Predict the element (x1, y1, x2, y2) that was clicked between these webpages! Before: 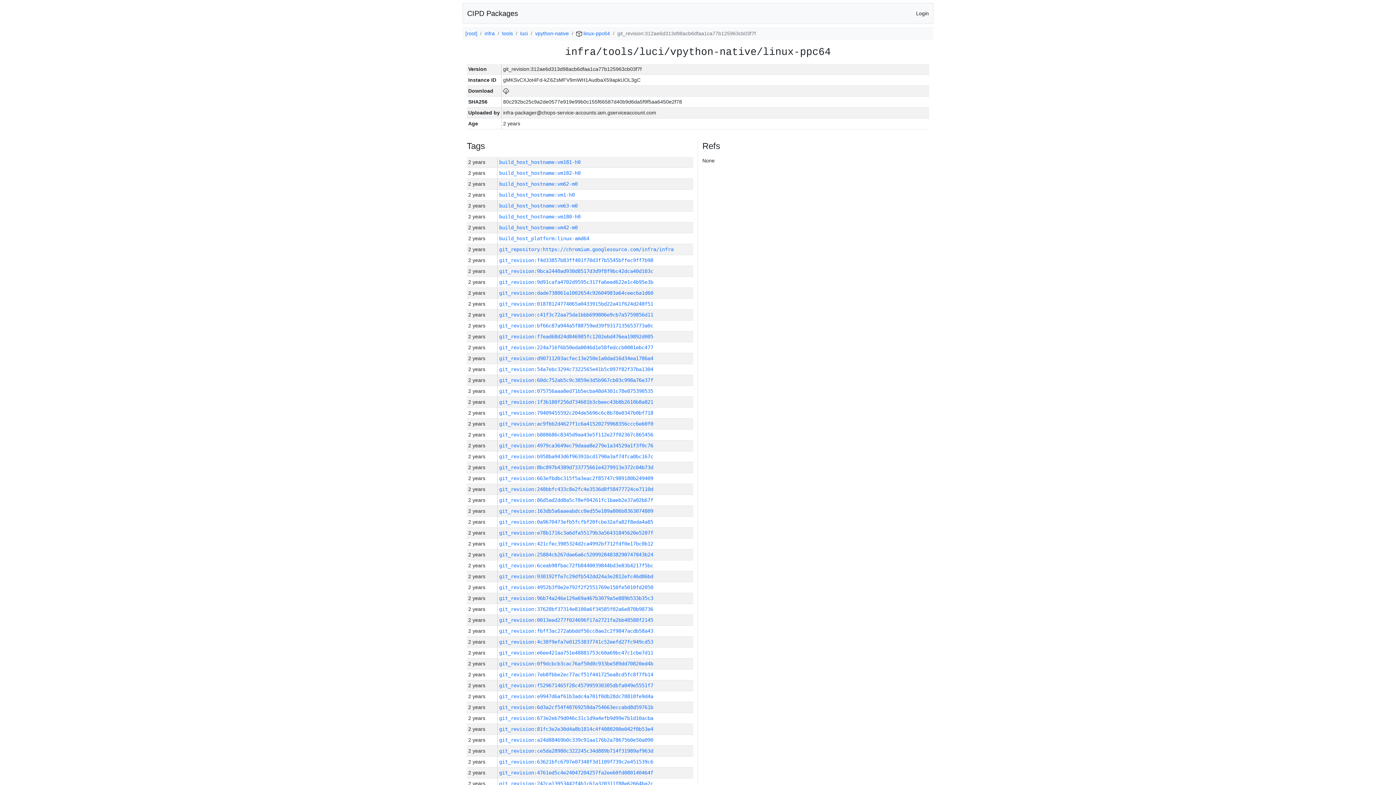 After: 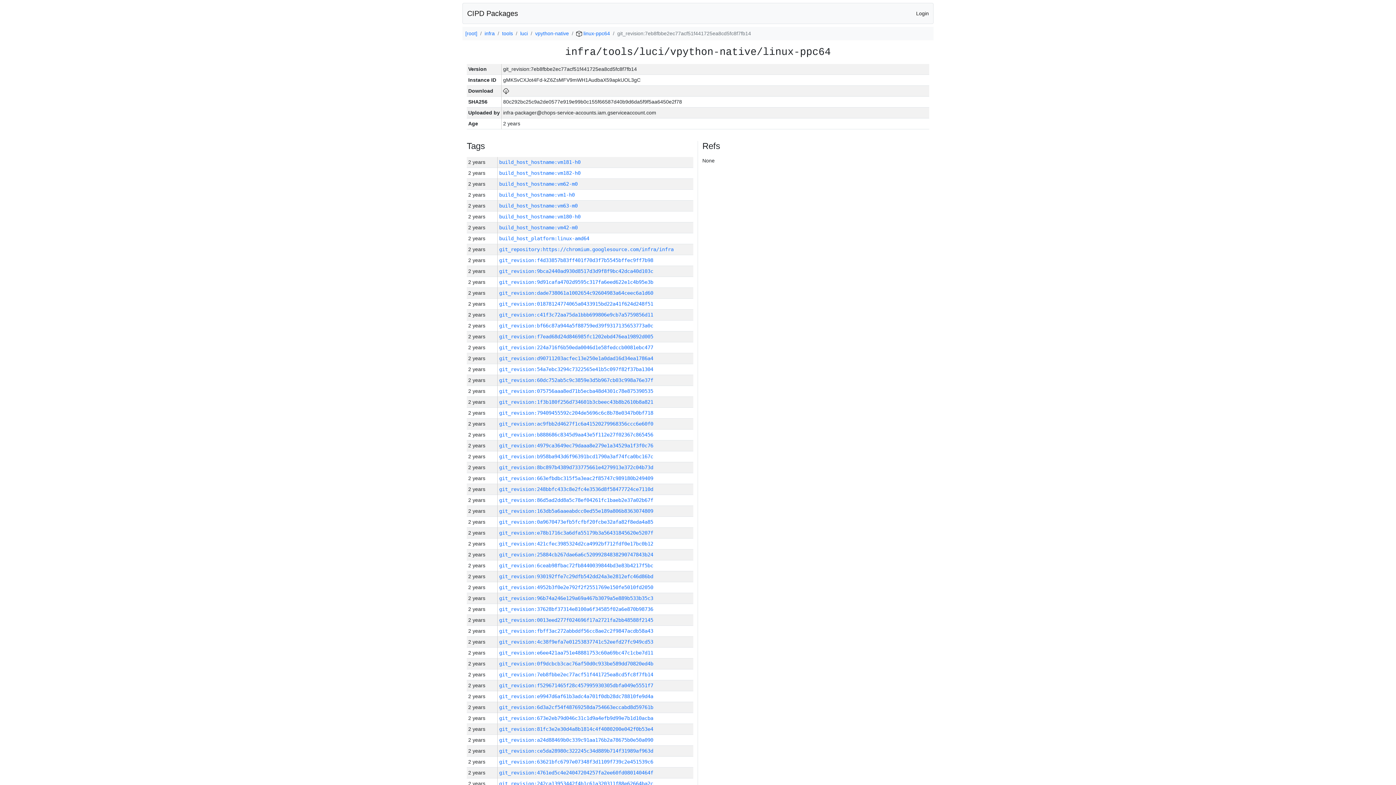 Action: label: git_revision:7eb8fbbe2ec77acf51f441725ea8cd5fc8f7fb14 bbox: (499, 672, 653, 677)